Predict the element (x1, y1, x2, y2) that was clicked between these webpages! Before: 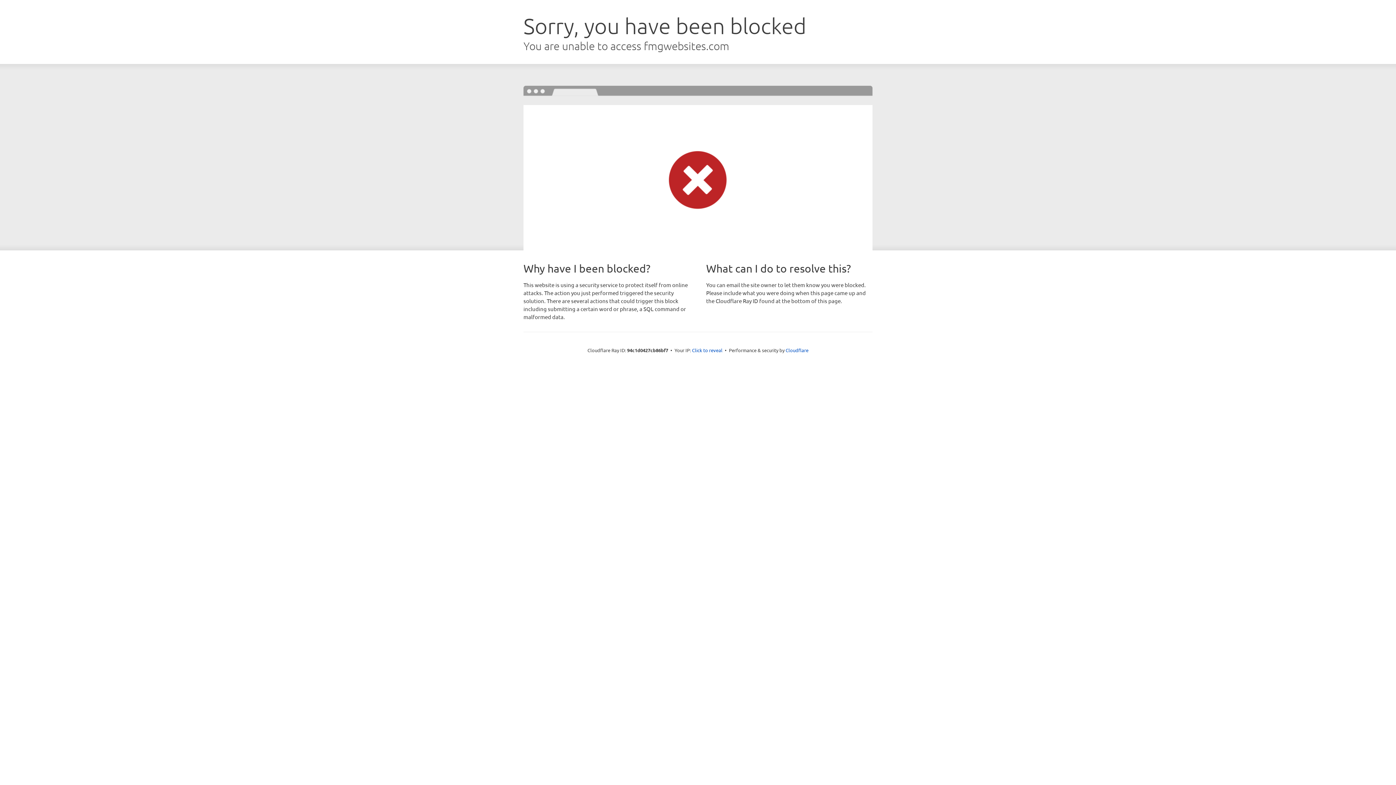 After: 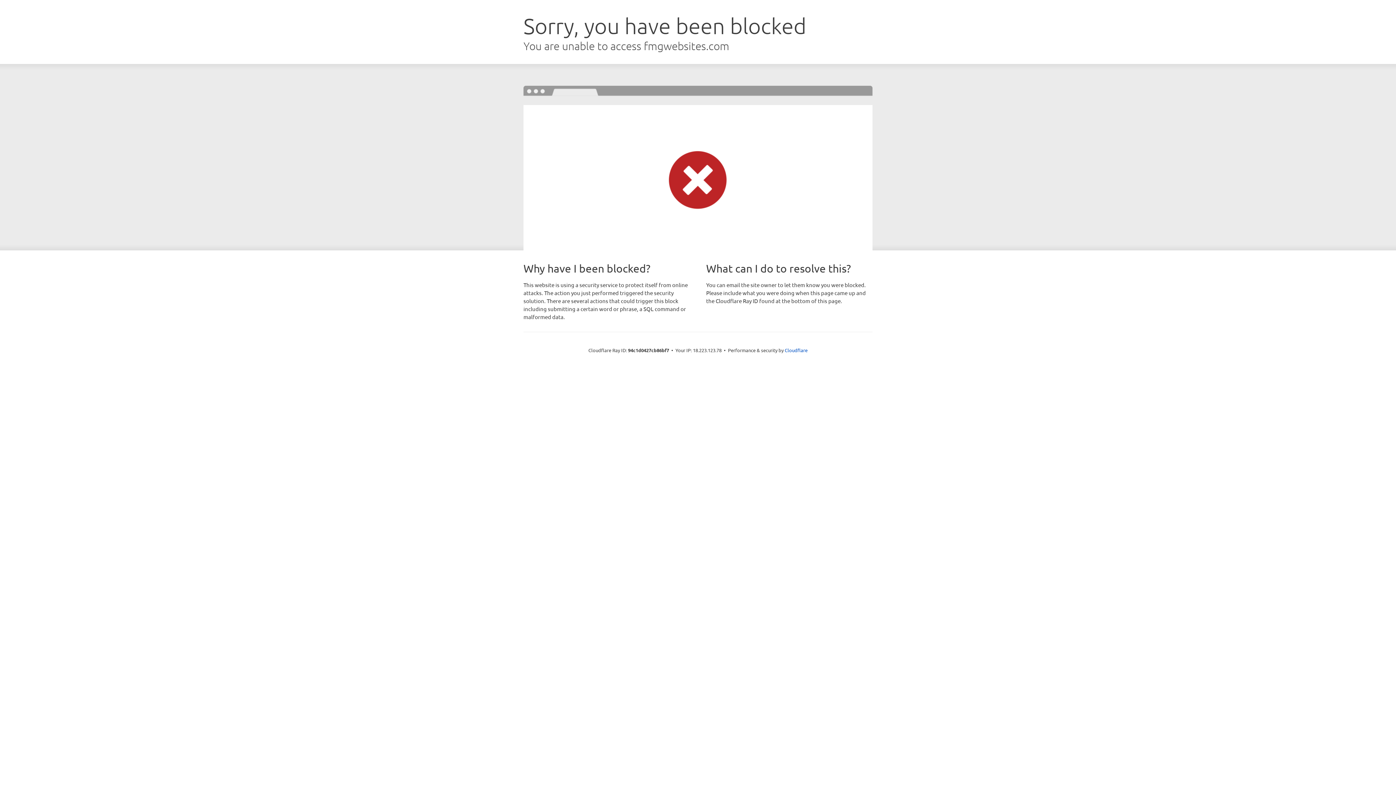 Action: label: Click to reveal bbox: (692, 346, 722, 353)